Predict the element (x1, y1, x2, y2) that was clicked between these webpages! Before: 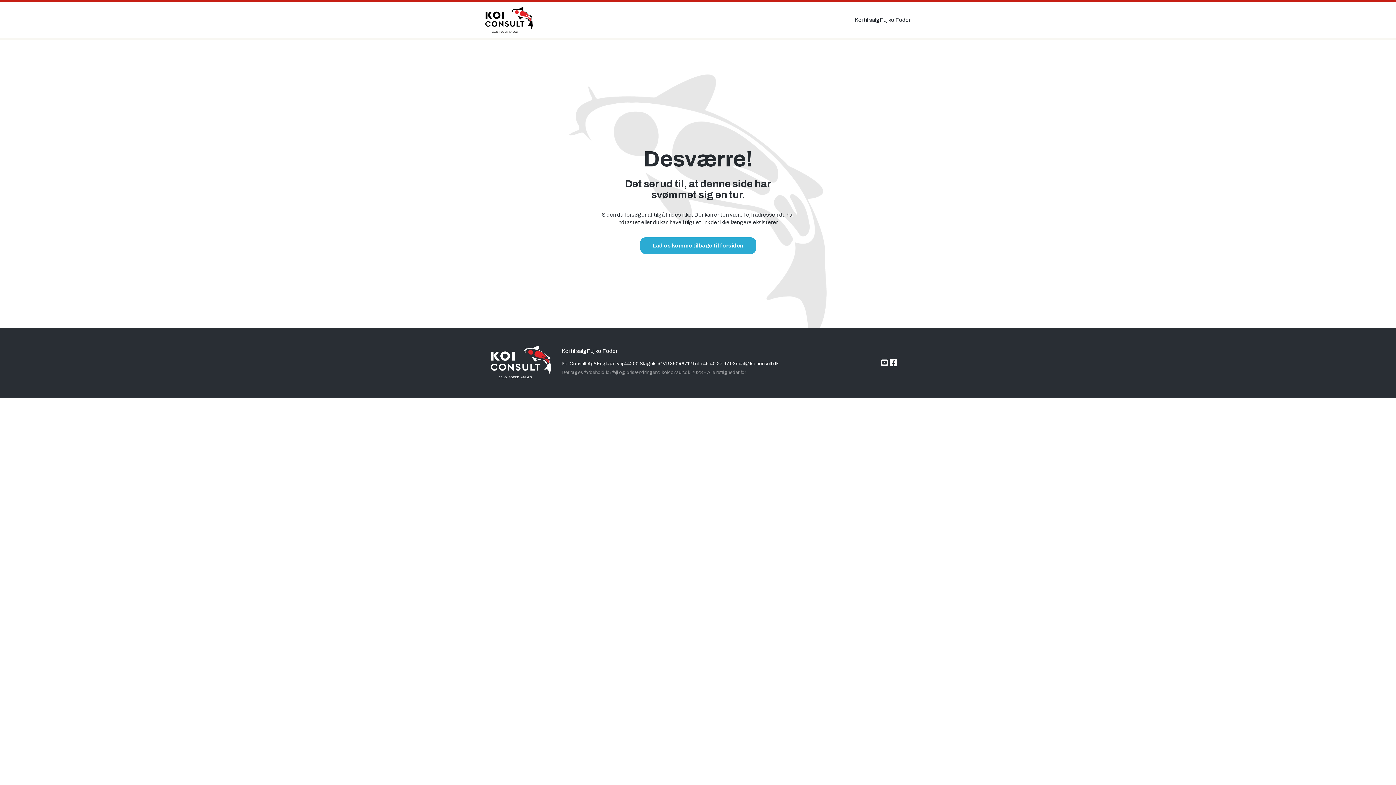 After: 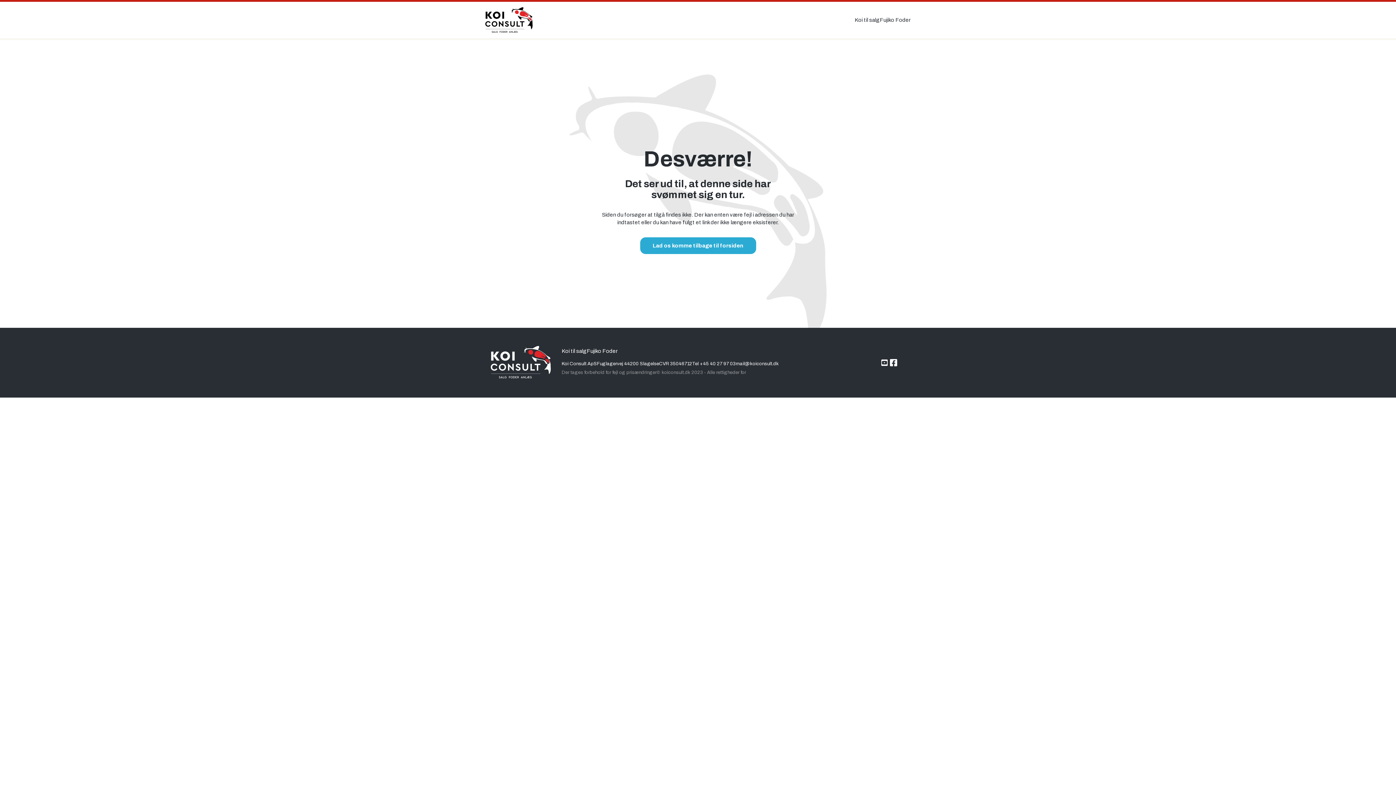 Action: bbox: (736, 361, 778, 366) label: mail@koiconsult.dk